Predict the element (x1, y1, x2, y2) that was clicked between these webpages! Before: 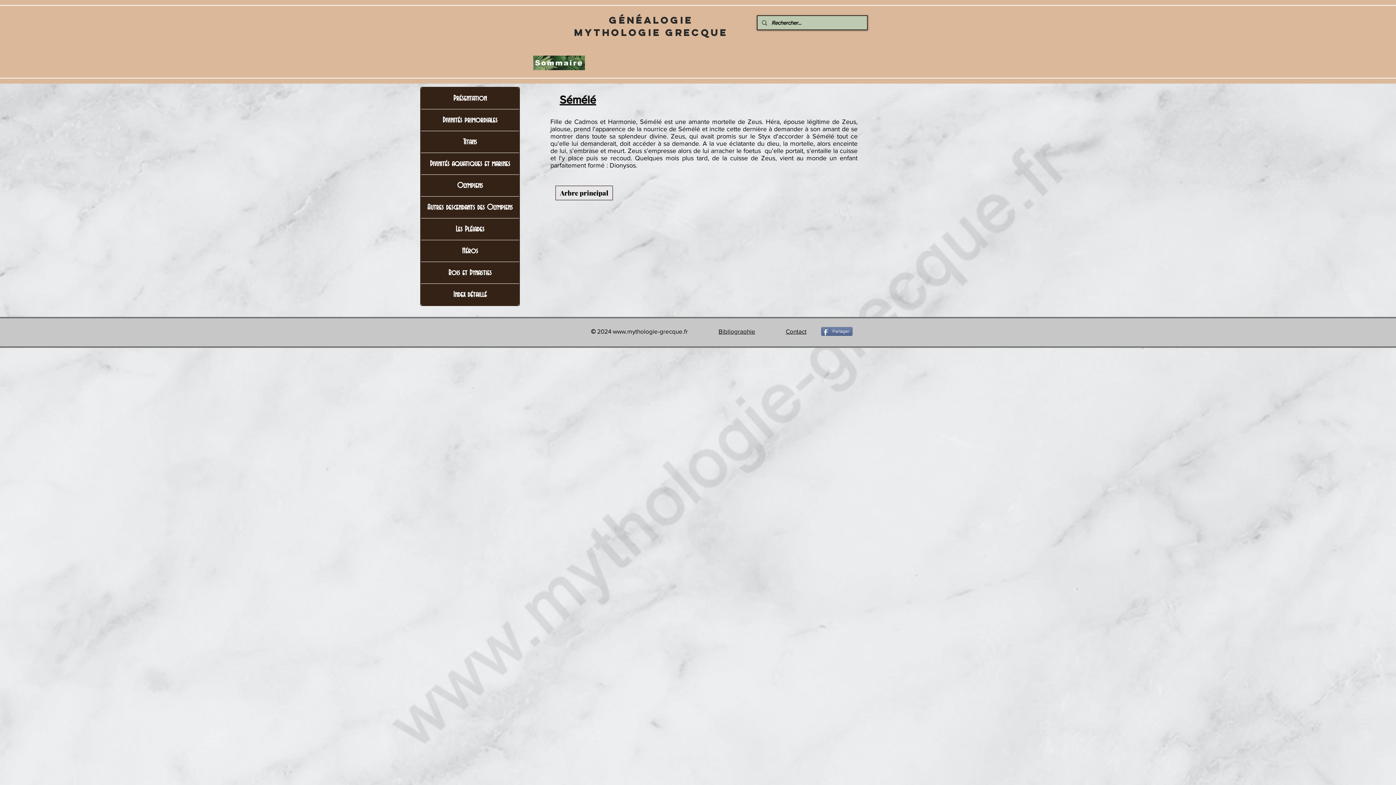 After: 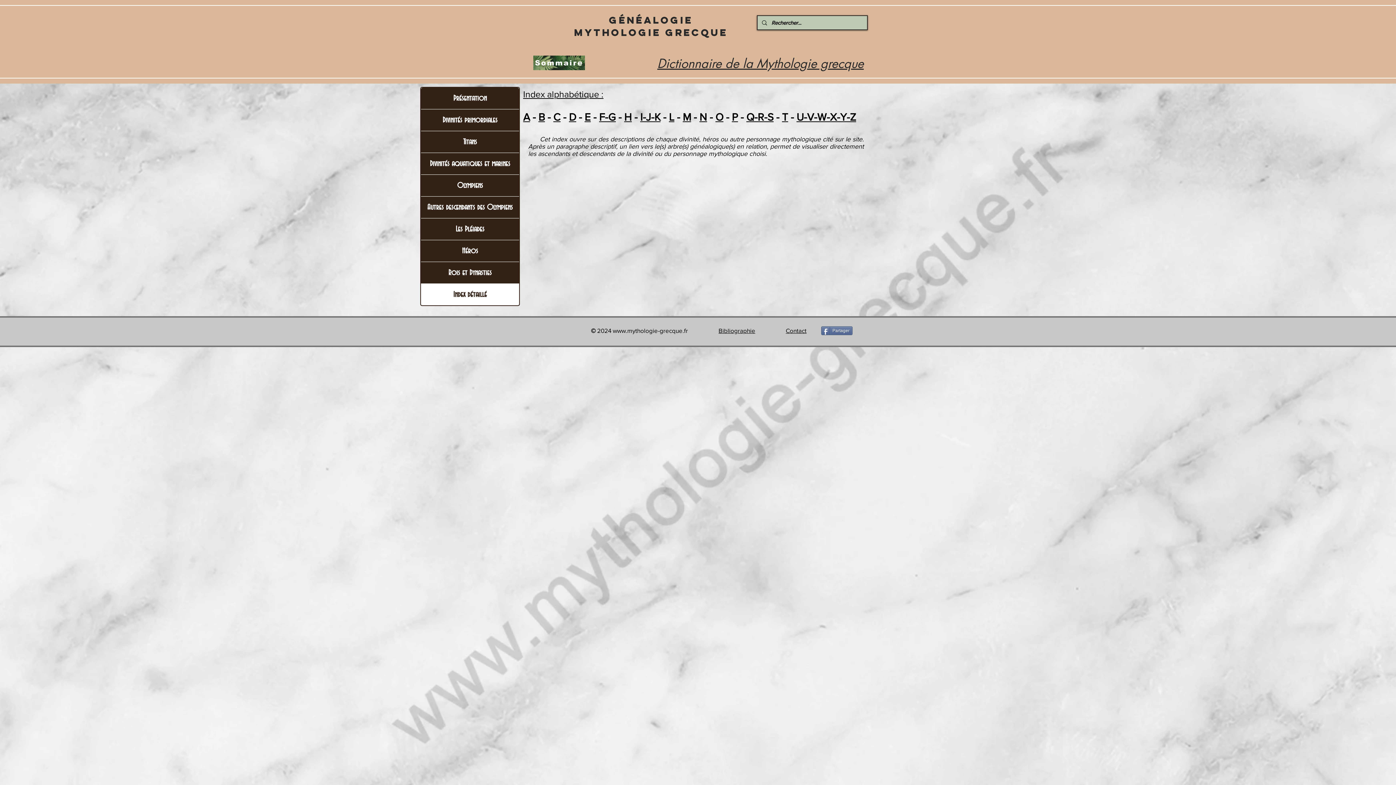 Action: bbox: (421, 284, 519, 305) label: Index détaillé